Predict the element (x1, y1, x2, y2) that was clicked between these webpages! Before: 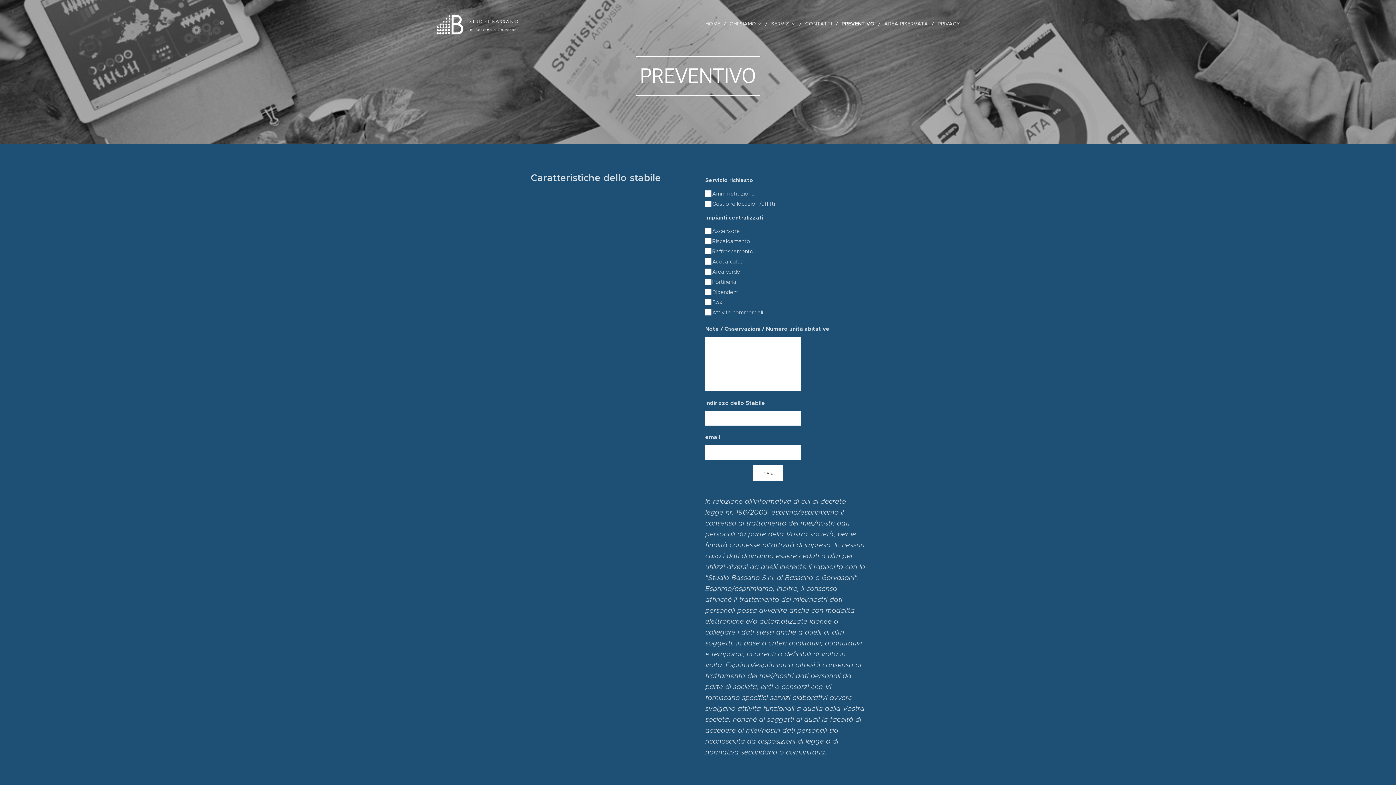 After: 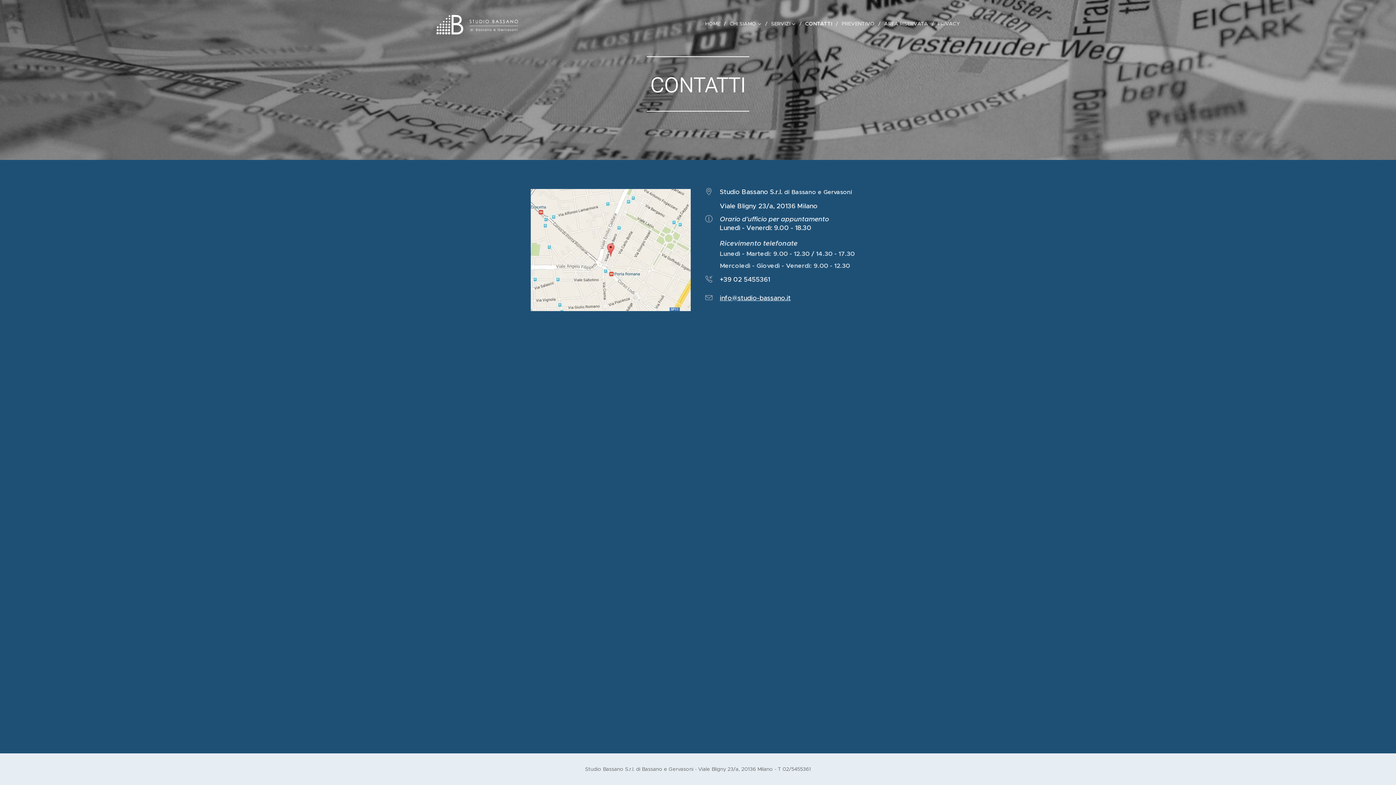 Action: bbox: (801, 14, 838, 32) label: CONTATTI